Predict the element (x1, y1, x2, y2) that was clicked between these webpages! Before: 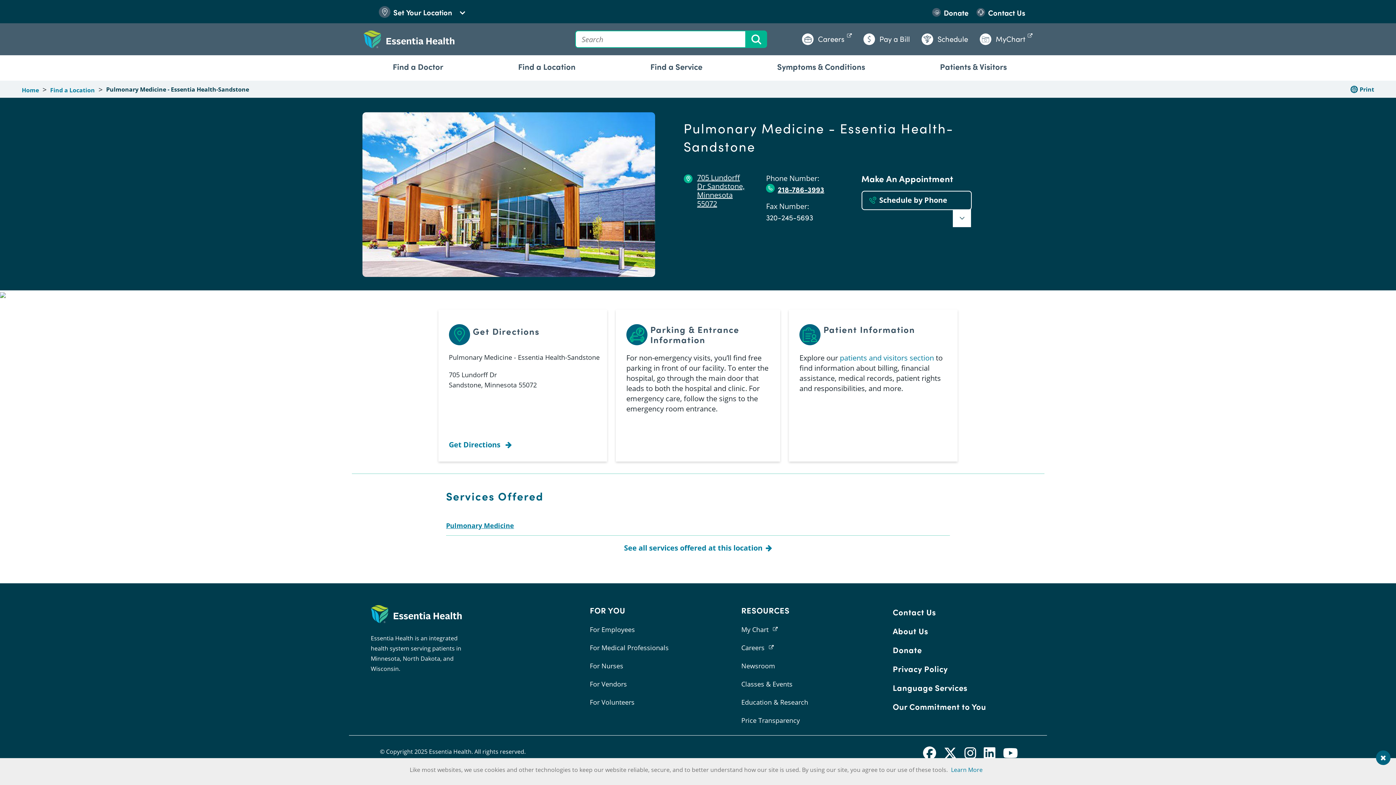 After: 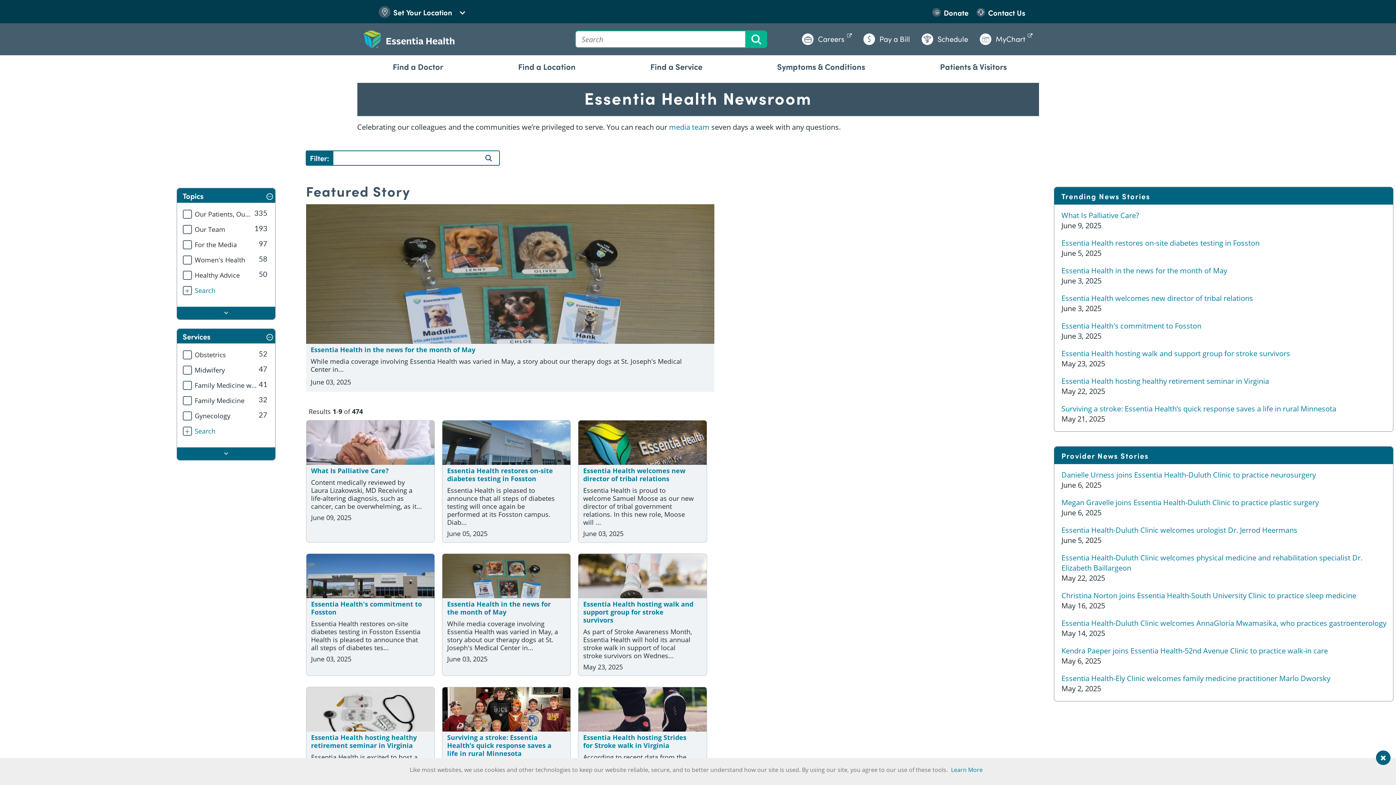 Action: bbox: (741, 661, 775, 670) label: Newsroom